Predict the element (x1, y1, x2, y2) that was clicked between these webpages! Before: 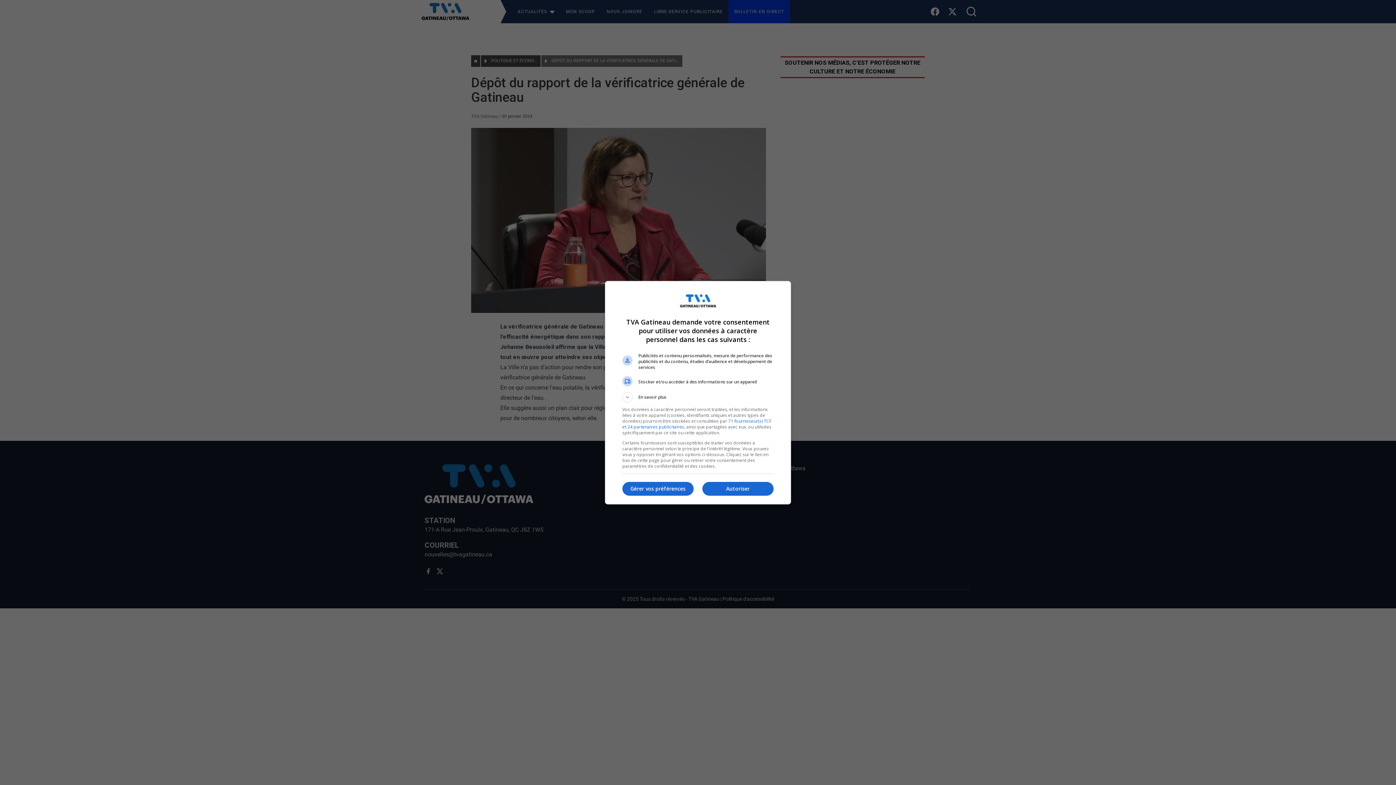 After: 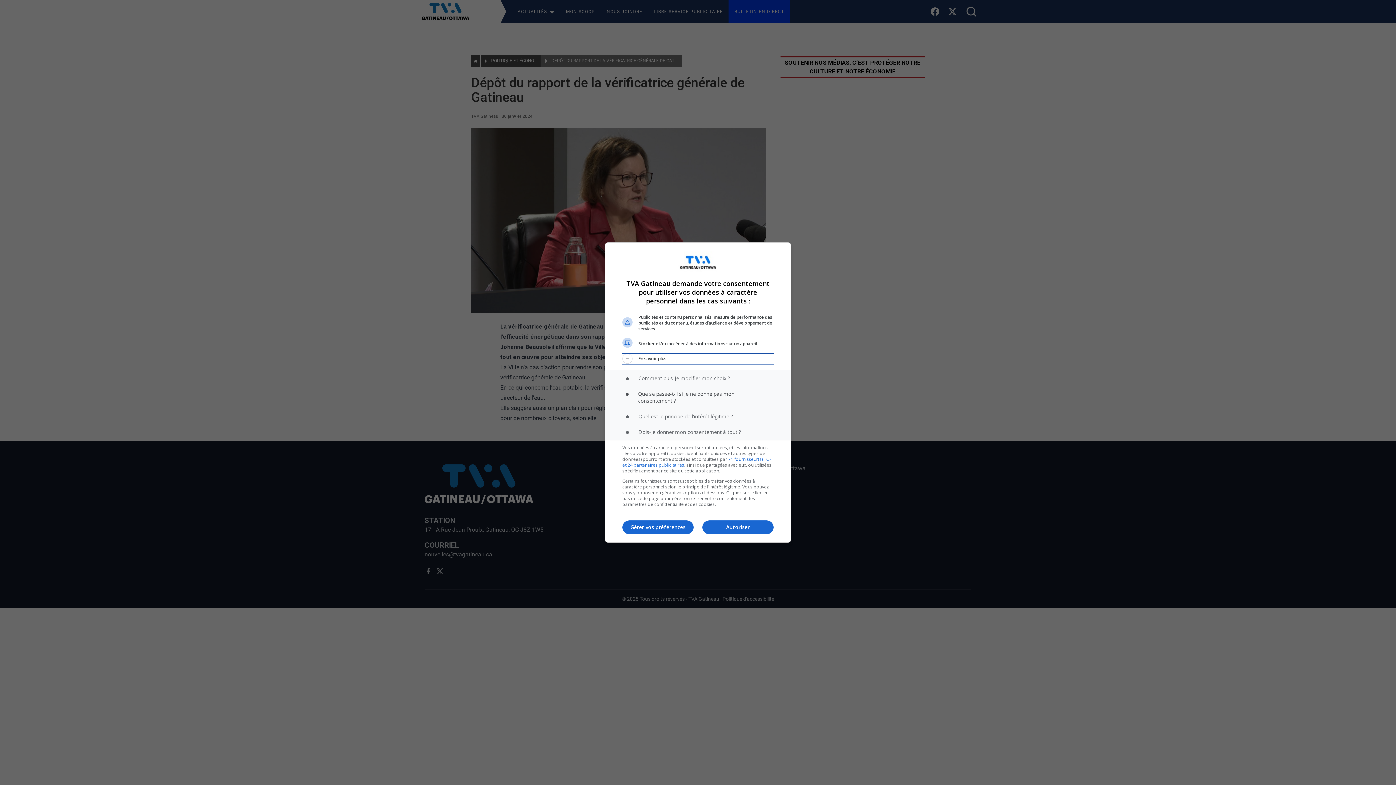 Action: bbox: (622, 392, 773, 402) label: En savoir plus